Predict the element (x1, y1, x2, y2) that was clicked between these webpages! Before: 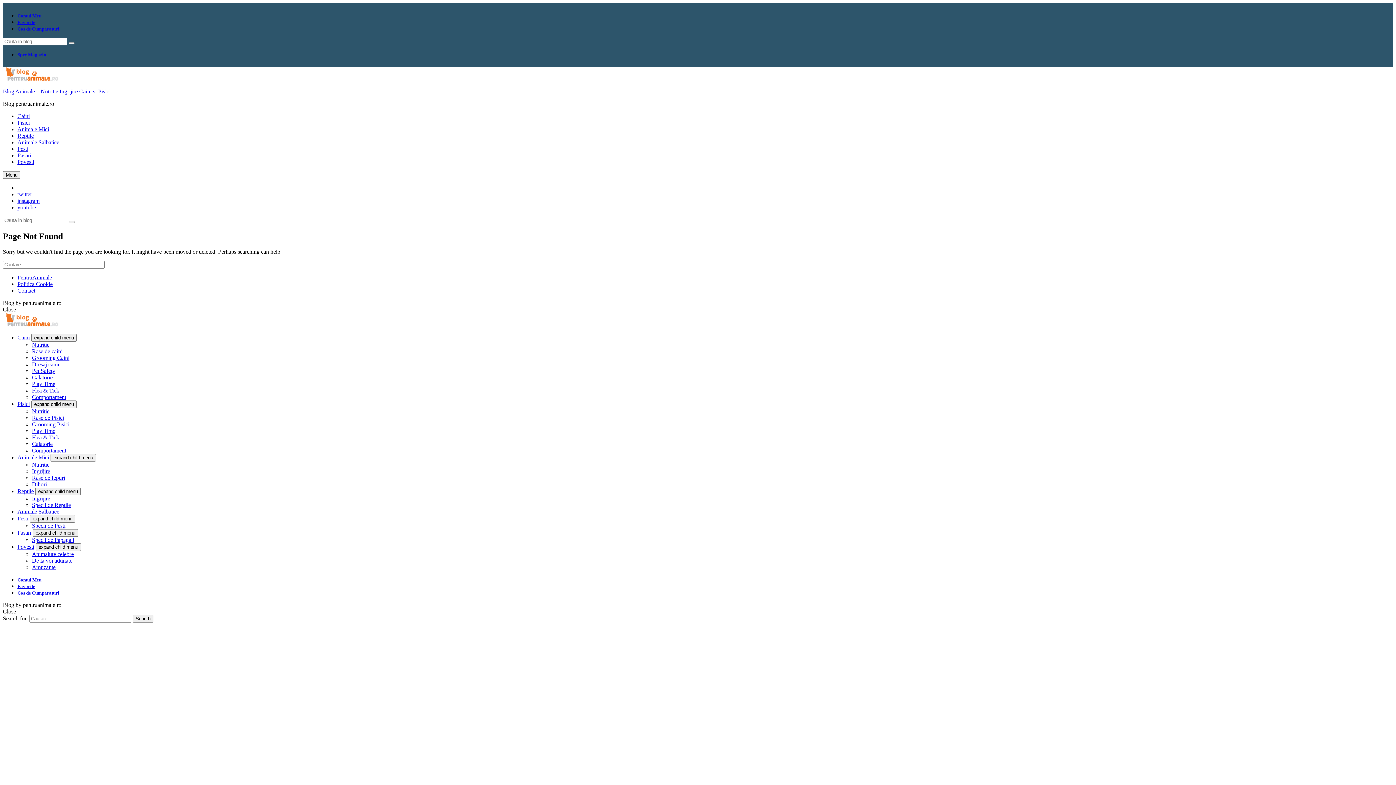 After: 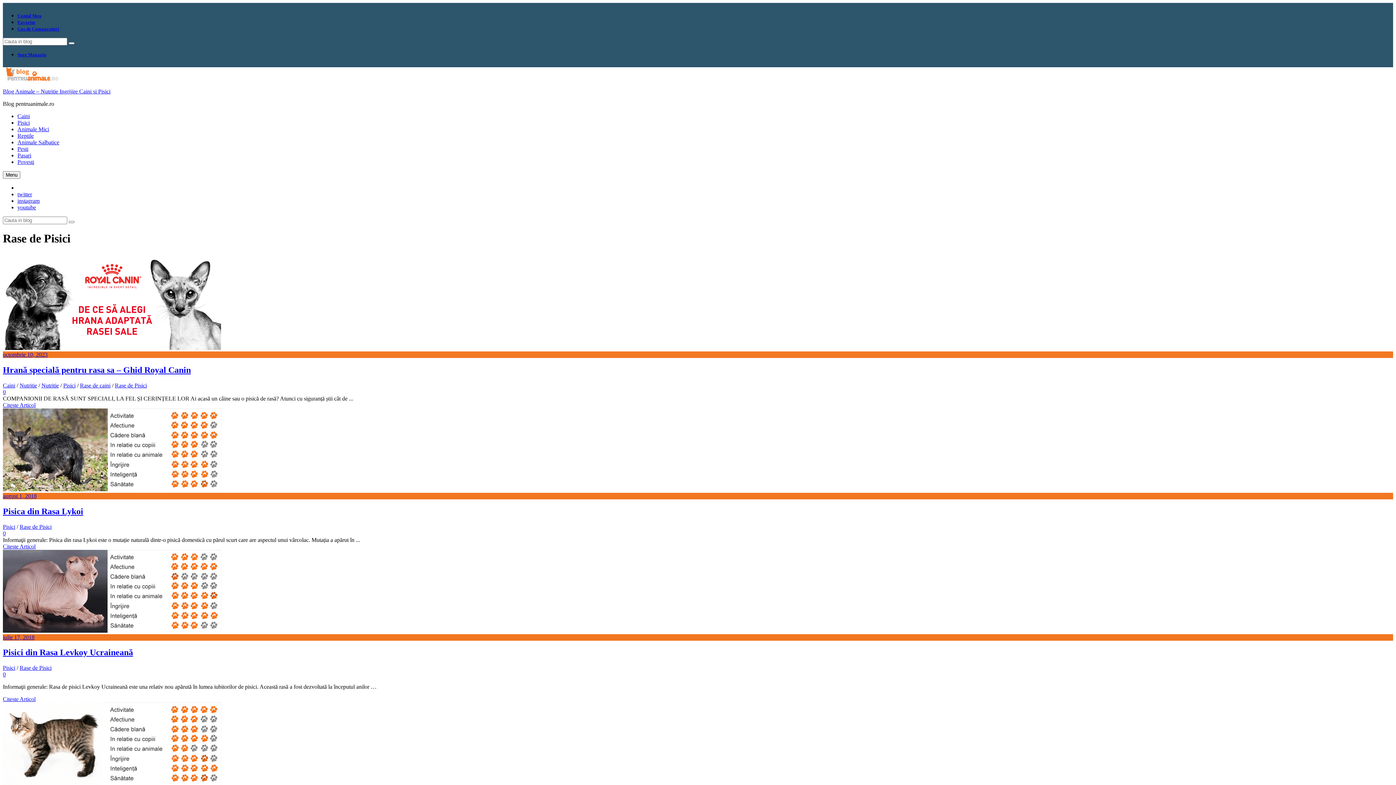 Action: bbox: (32, 414, 64, 421) label: Rase de Pisici